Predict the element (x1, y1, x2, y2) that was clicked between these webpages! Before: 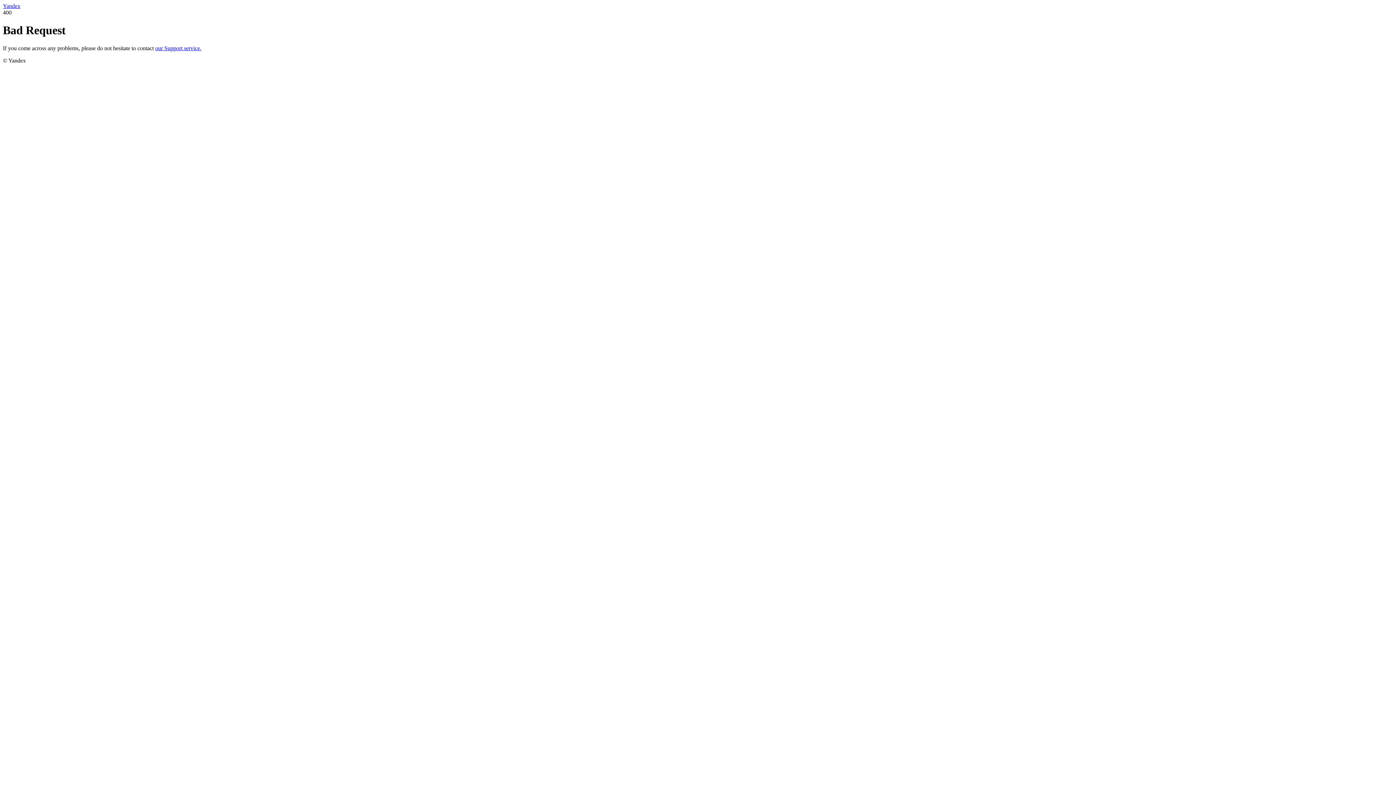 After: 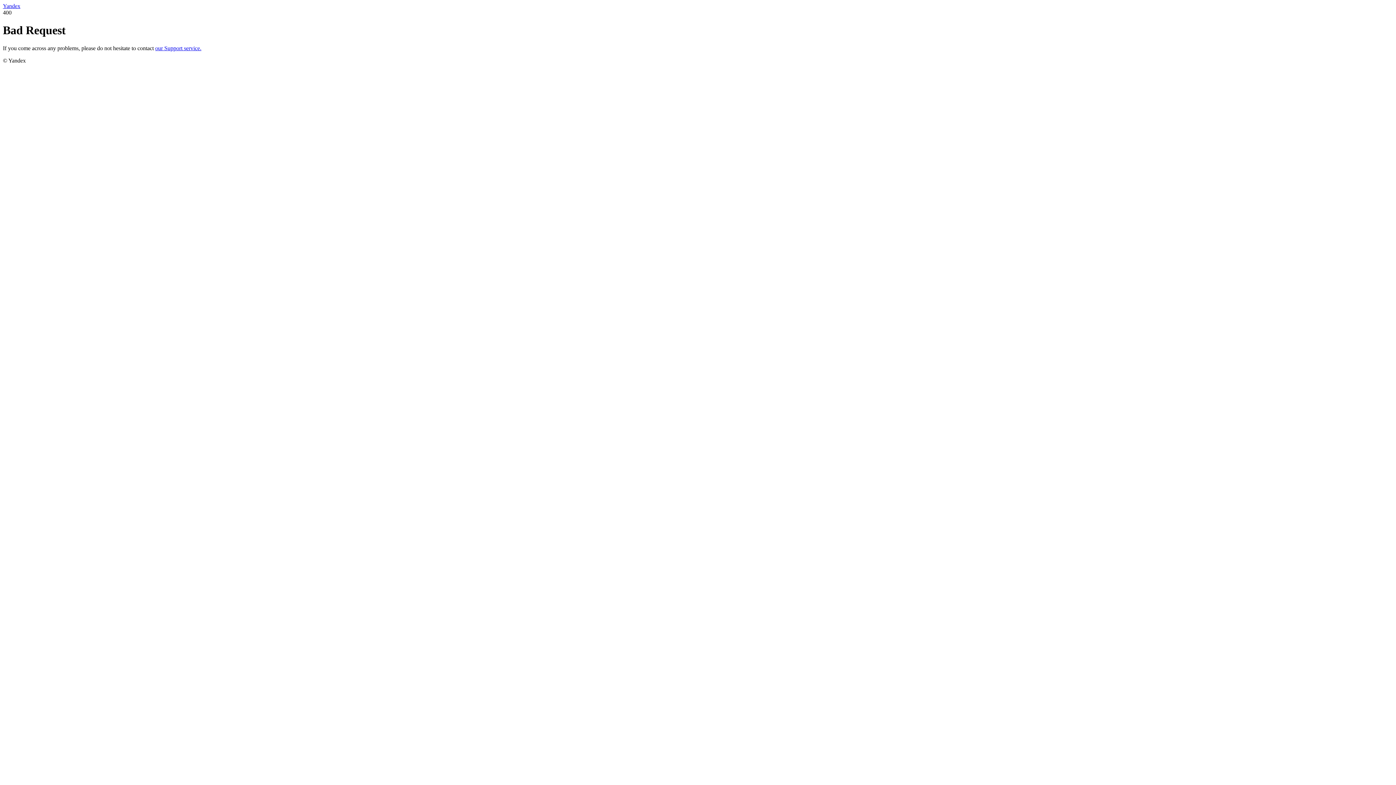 Action: label: our Support service. bbox: (155, 45, 201, 51)